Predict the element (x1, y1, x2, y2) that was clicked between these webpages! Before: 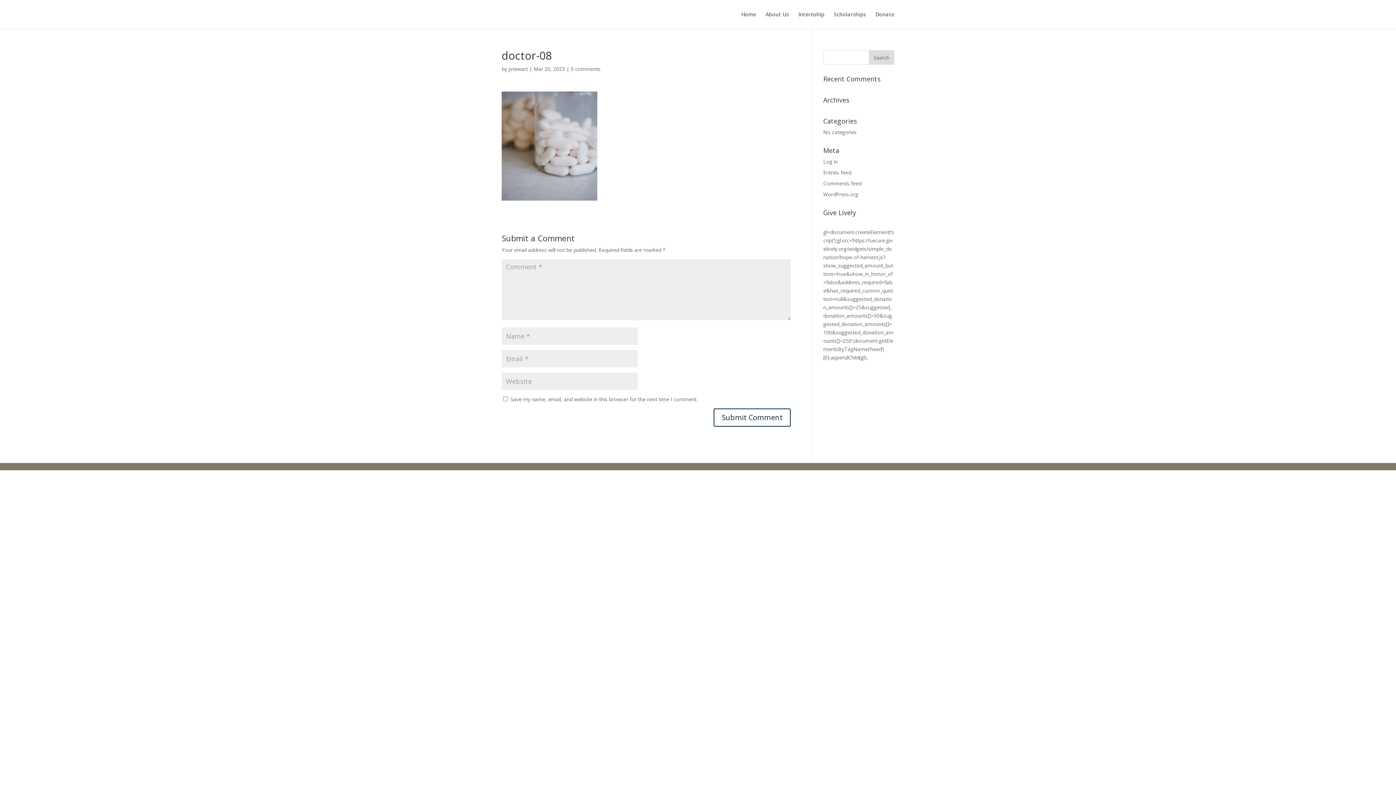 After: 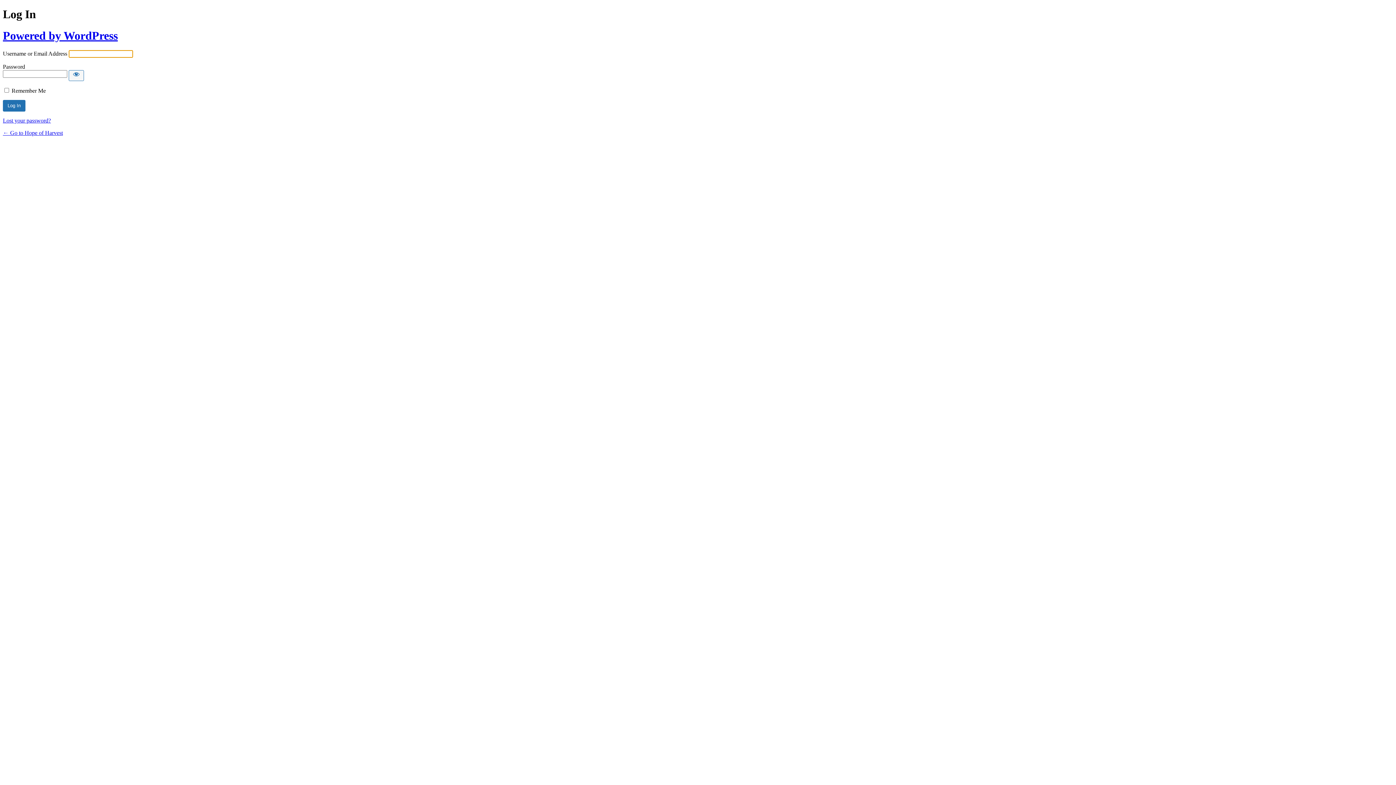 Action: bbox: (823, 158, 838, 165) label: Log in